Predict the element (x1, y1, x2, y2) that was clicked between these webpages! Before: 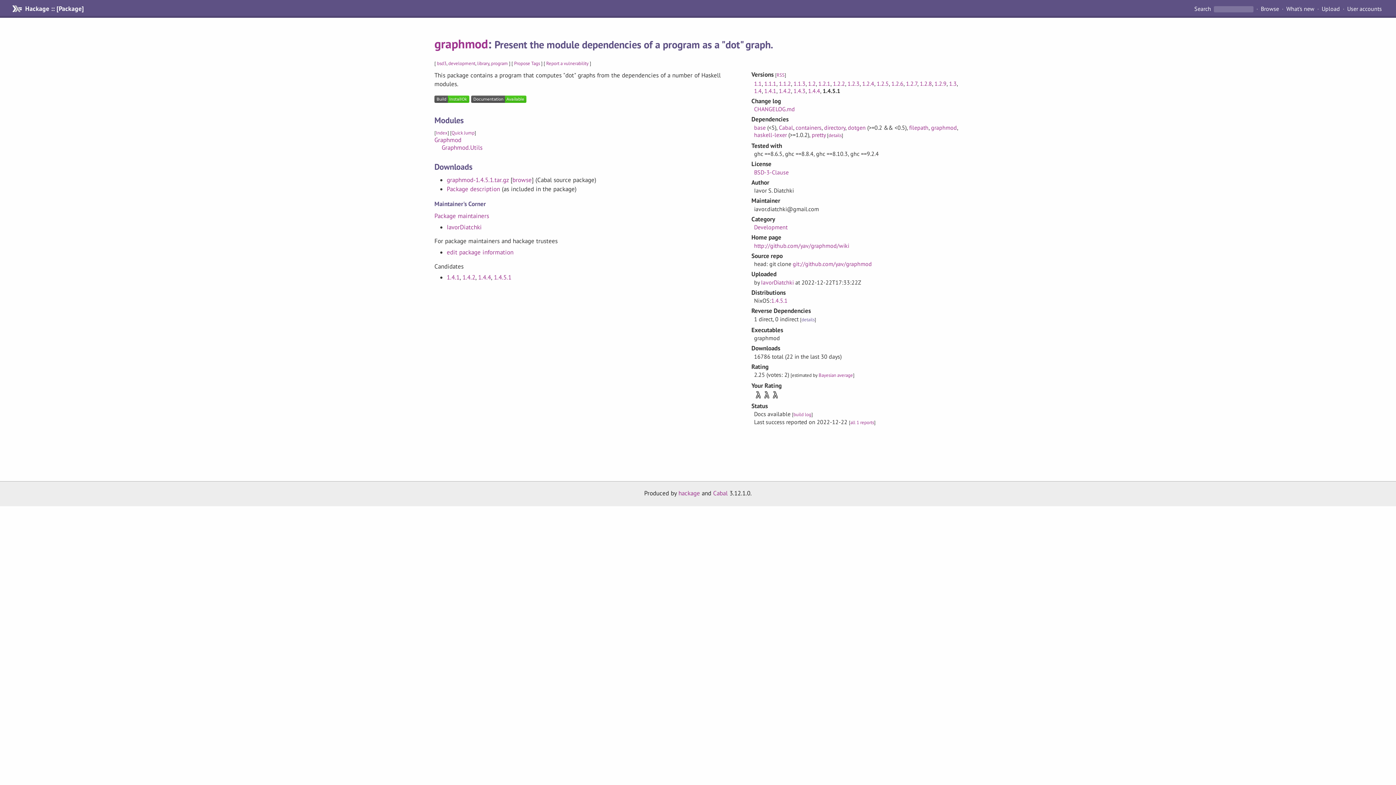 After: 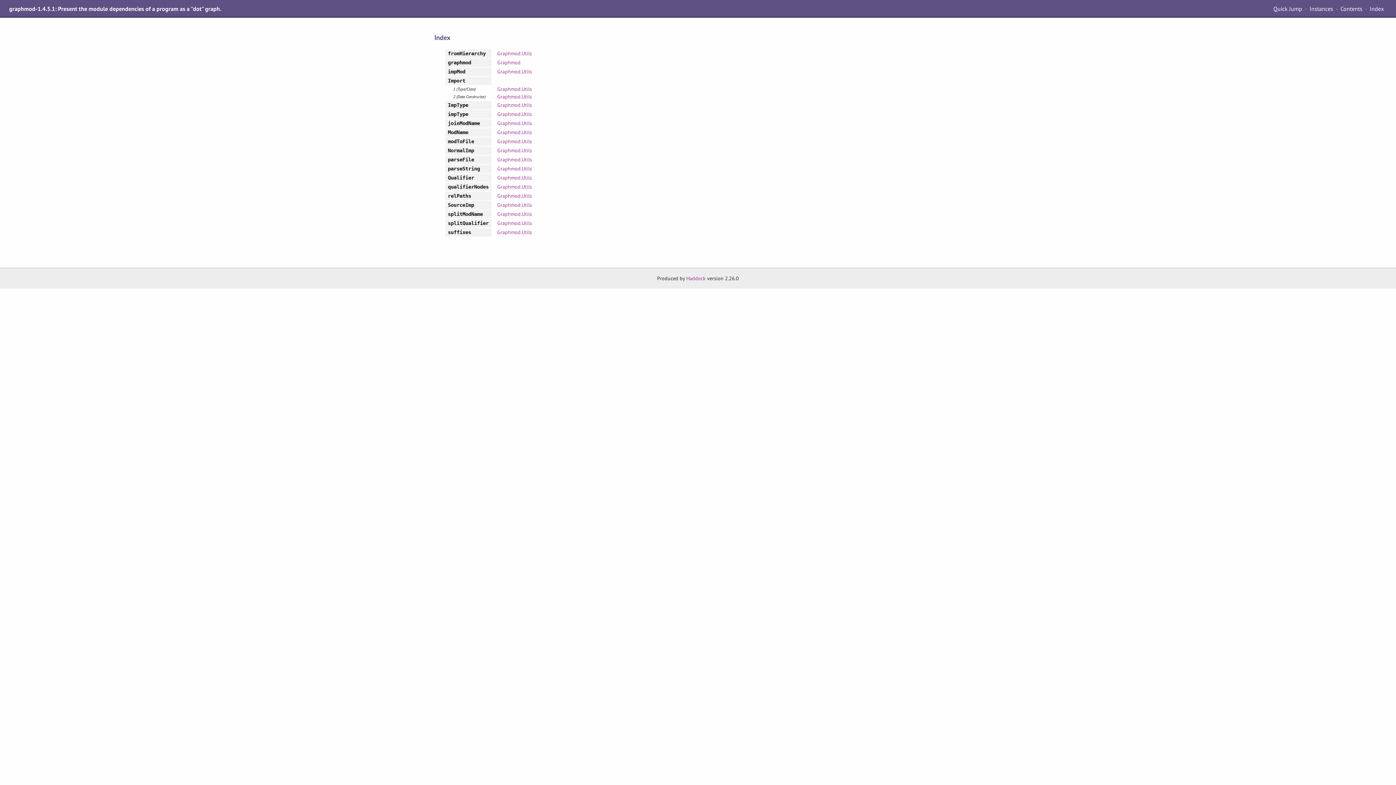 Action: label: Index bbox: (436, 129, 447, 136)